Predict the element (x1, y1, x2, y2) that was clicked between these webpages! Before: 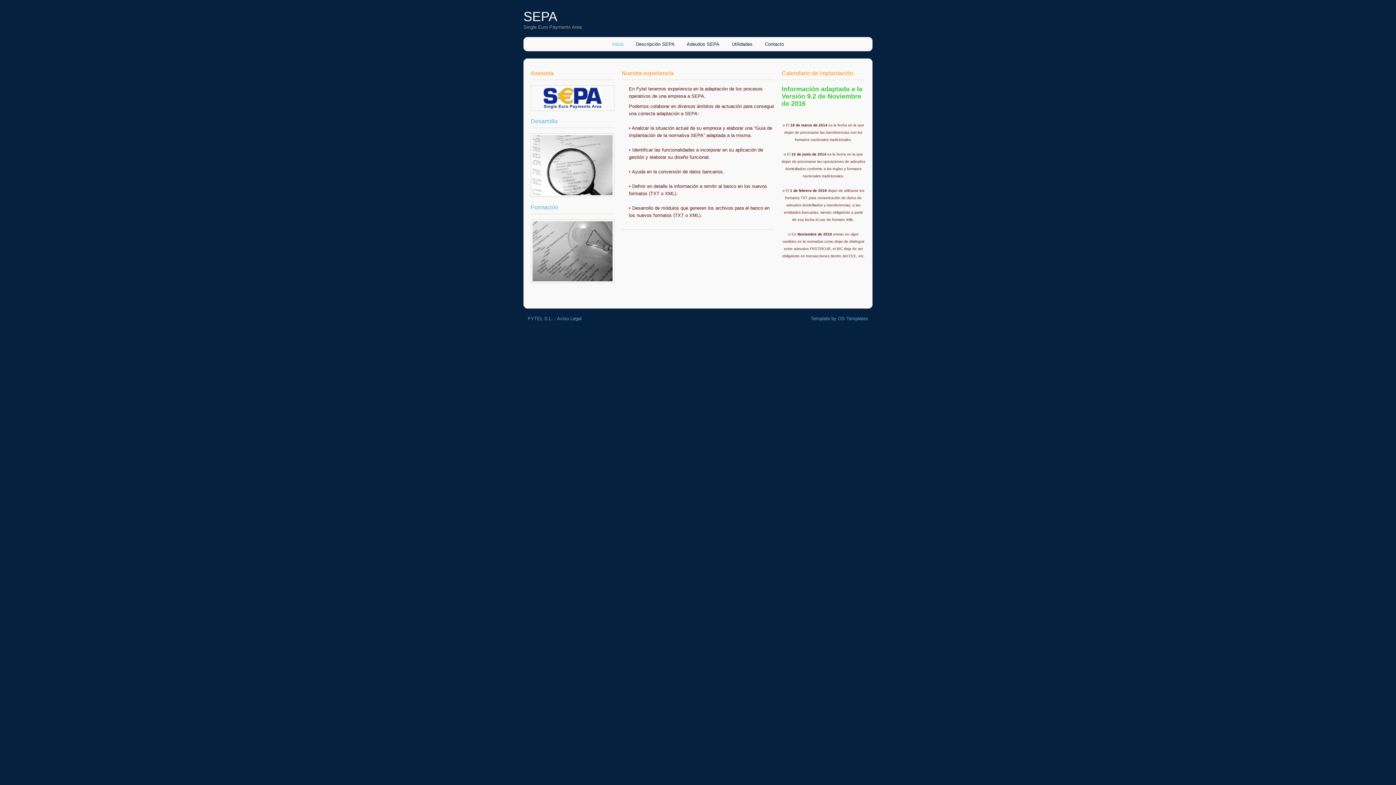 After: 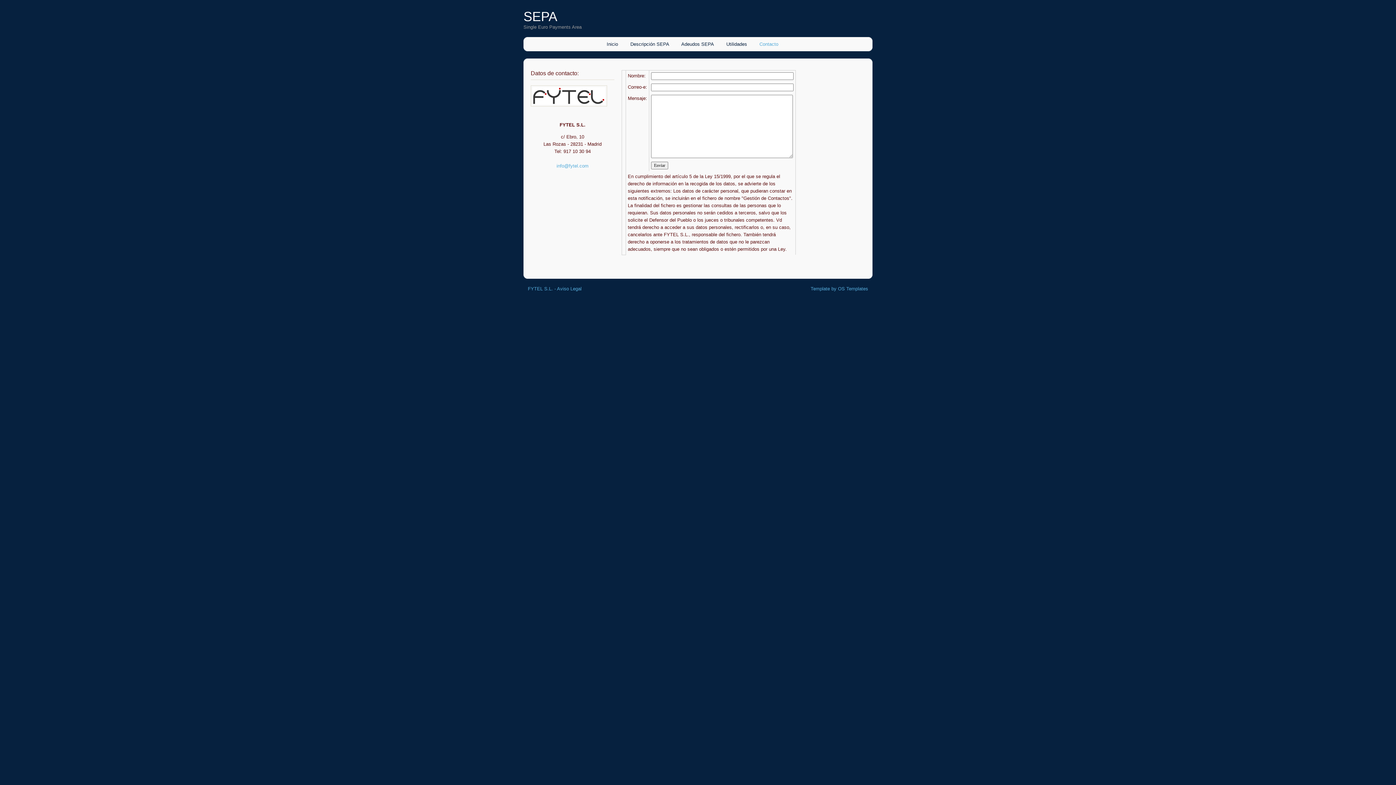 Action: label: Contacto bbox: (765, 41, 784, 46)